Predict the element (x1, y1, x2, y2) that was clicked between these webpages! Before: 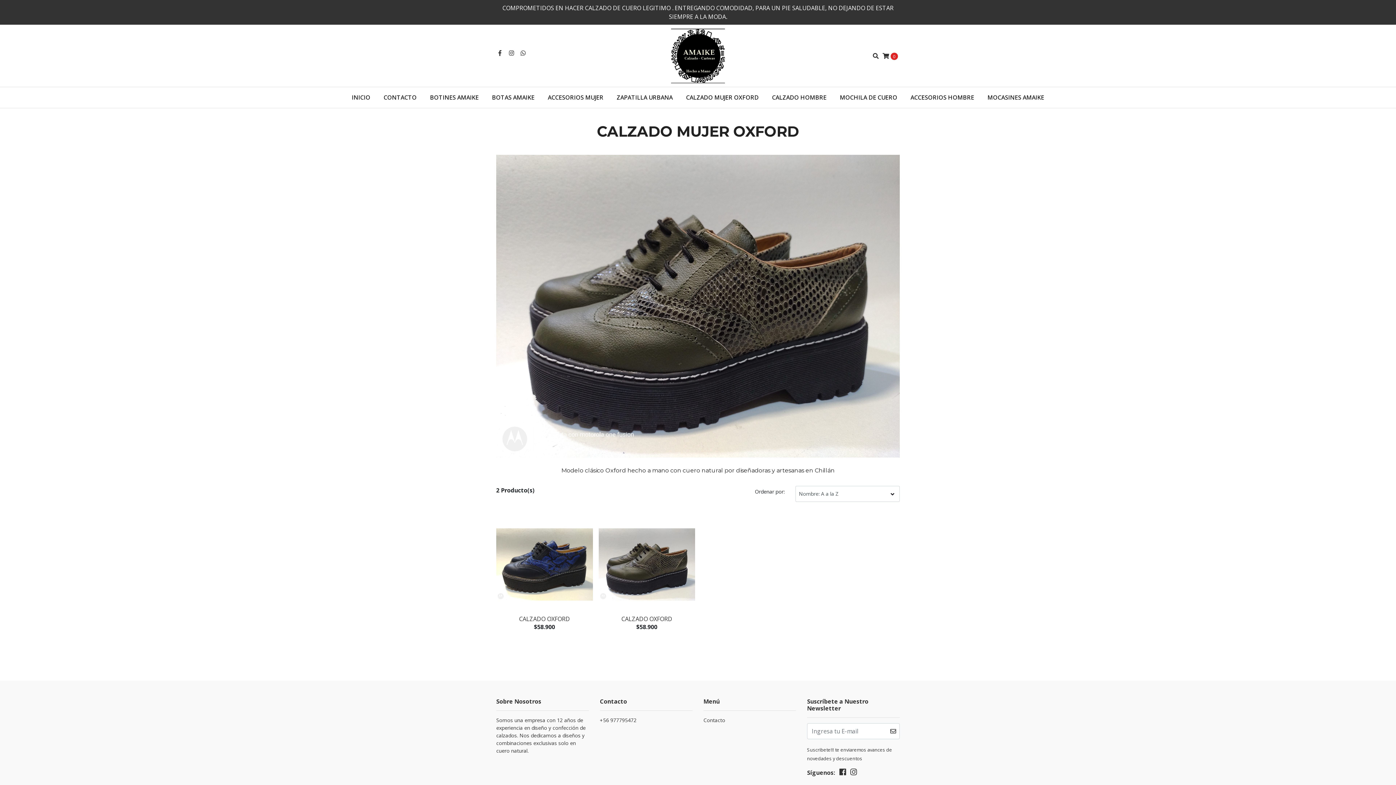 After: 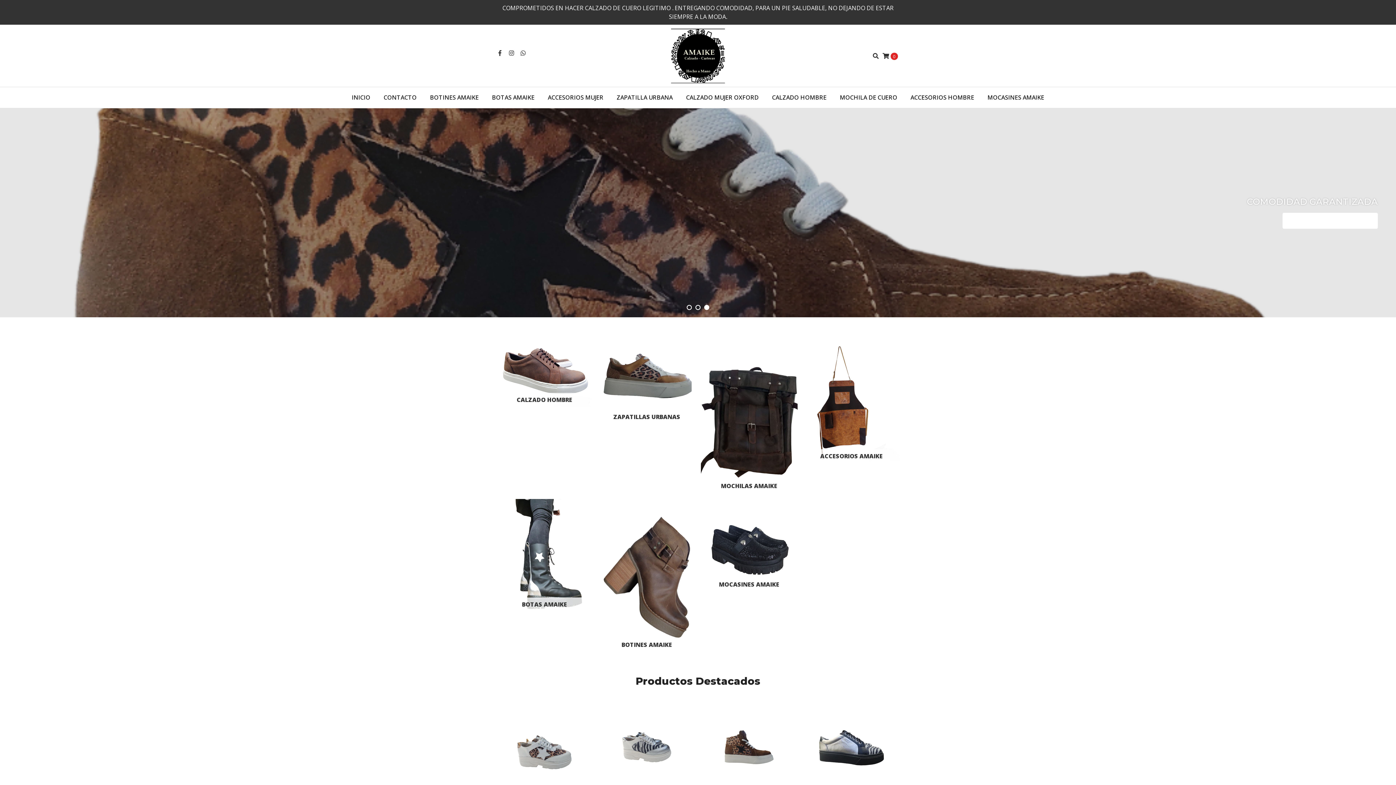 Action: bbox: (671, 51, 725, 59)